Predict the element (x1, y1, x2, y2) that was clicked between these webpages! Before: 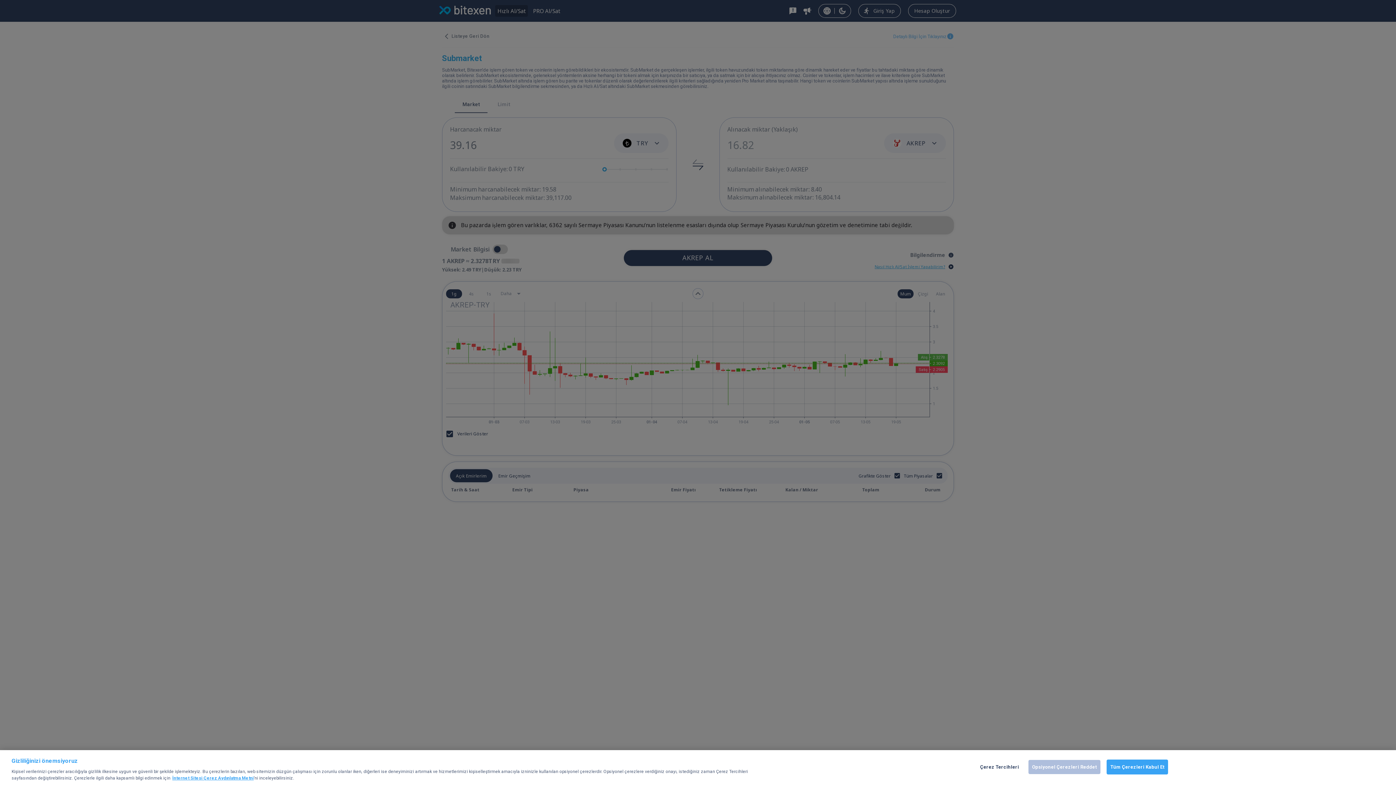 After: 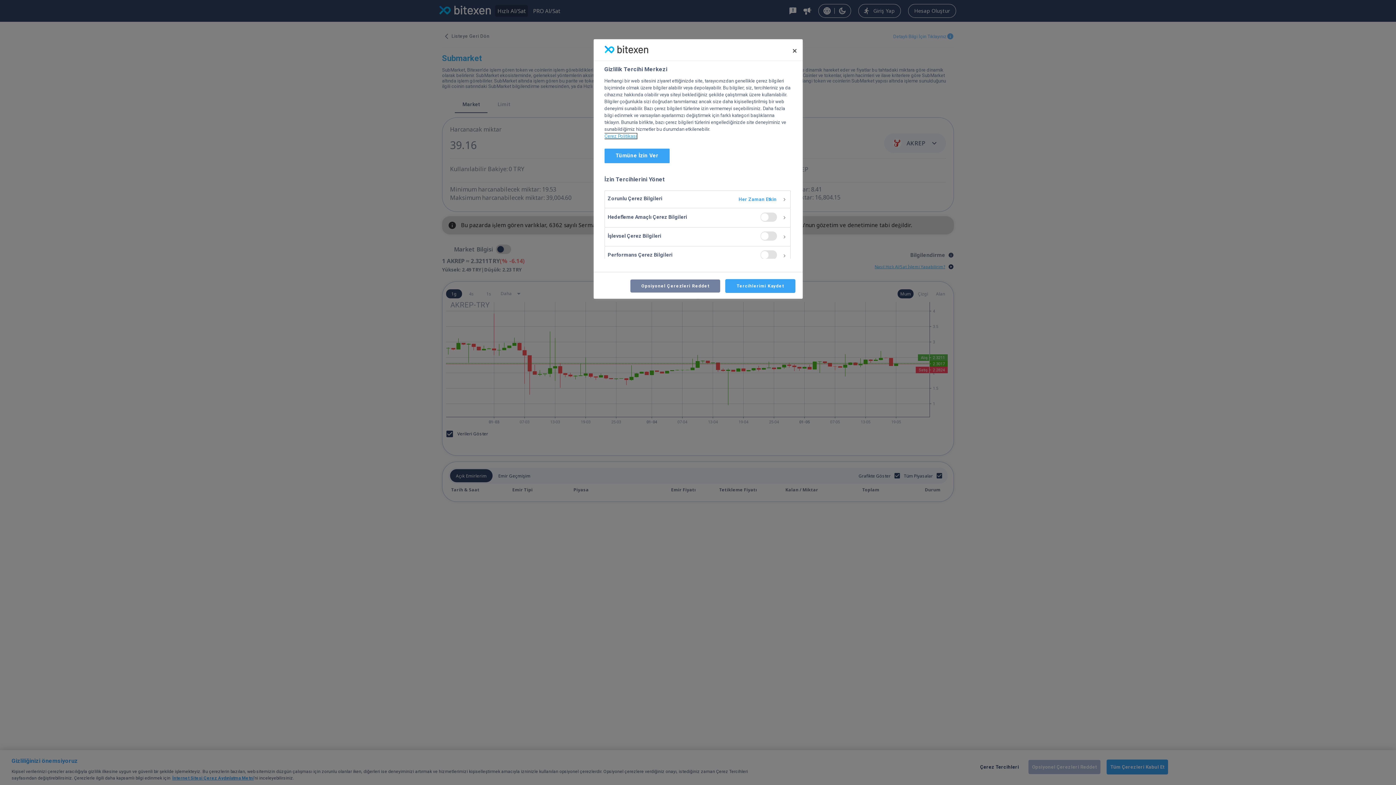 Action: bbox: (977, 760, 1022, 774) label: Çerez Tercihleri